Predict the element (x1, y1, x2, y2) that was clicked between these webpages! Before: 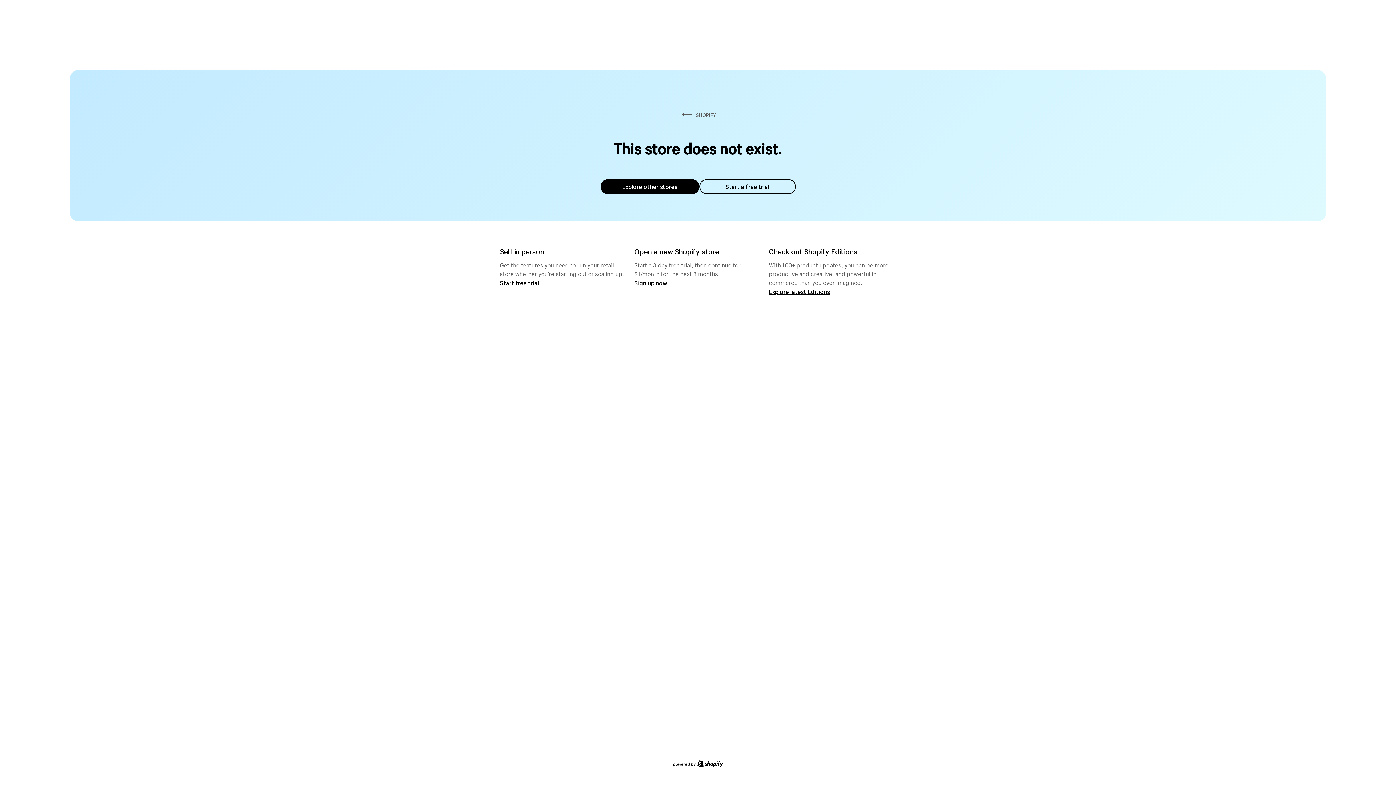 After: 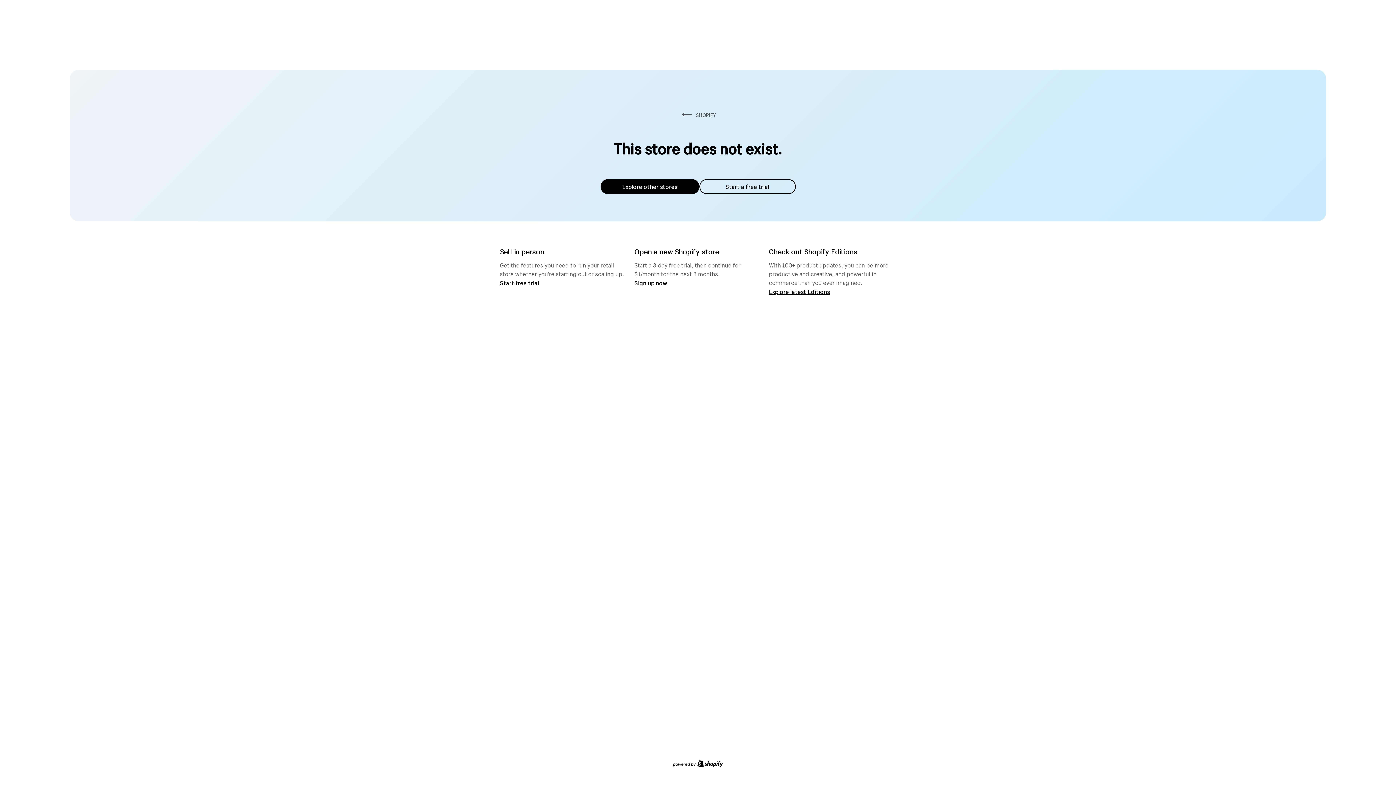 Action: bbox: (600, 179, 699, 194) label: Explore other stores